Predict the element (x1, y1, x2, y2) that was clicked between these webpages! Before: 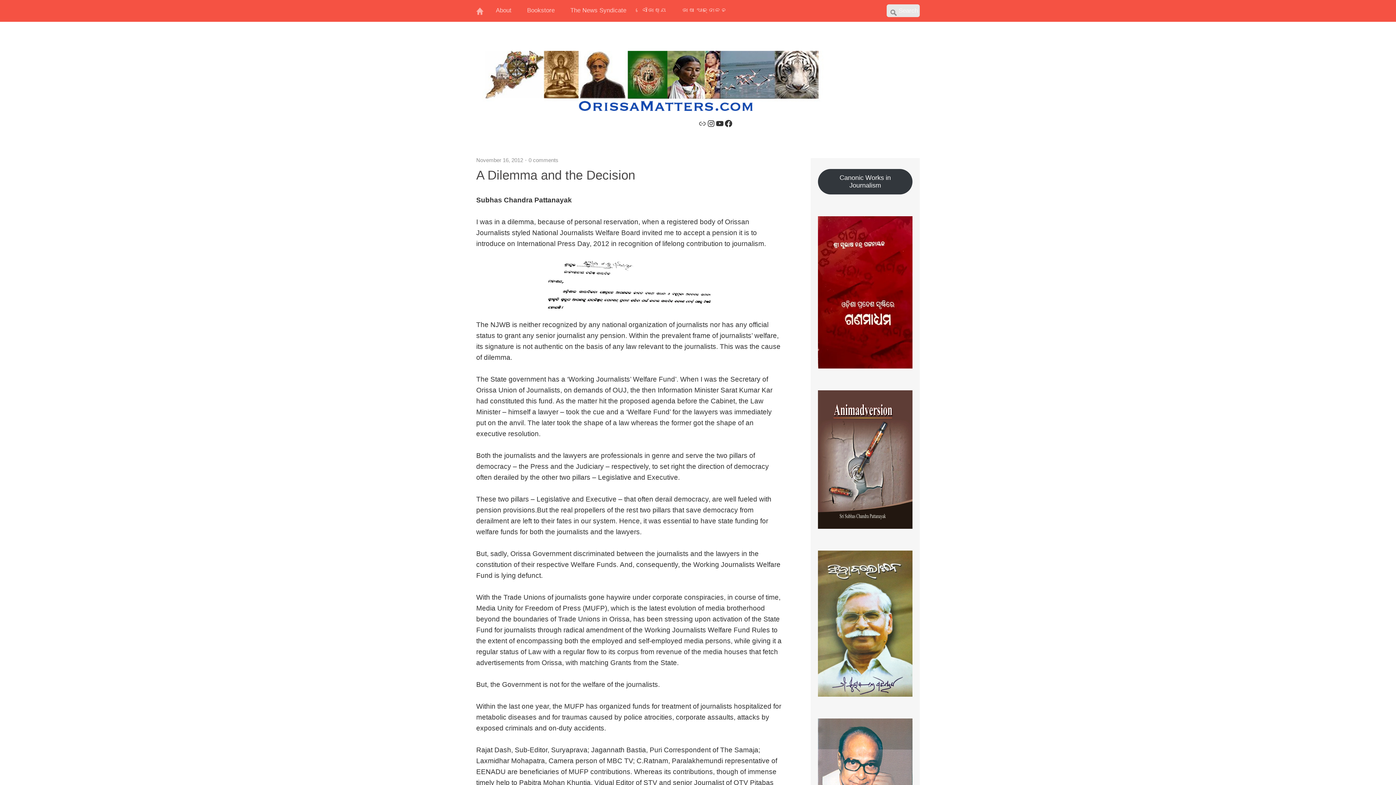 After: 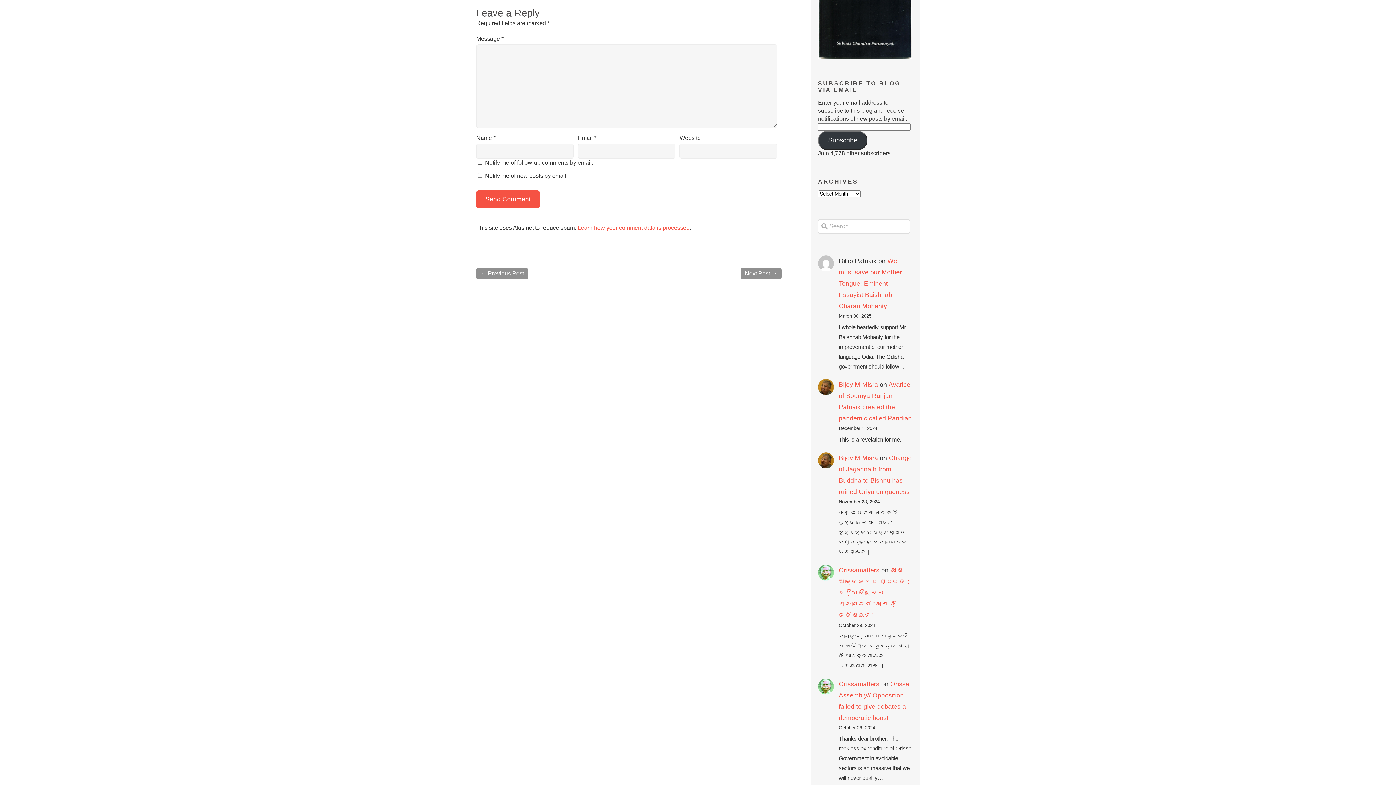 Action: label: 0 comments bbox: (528, 157, 558, 163)